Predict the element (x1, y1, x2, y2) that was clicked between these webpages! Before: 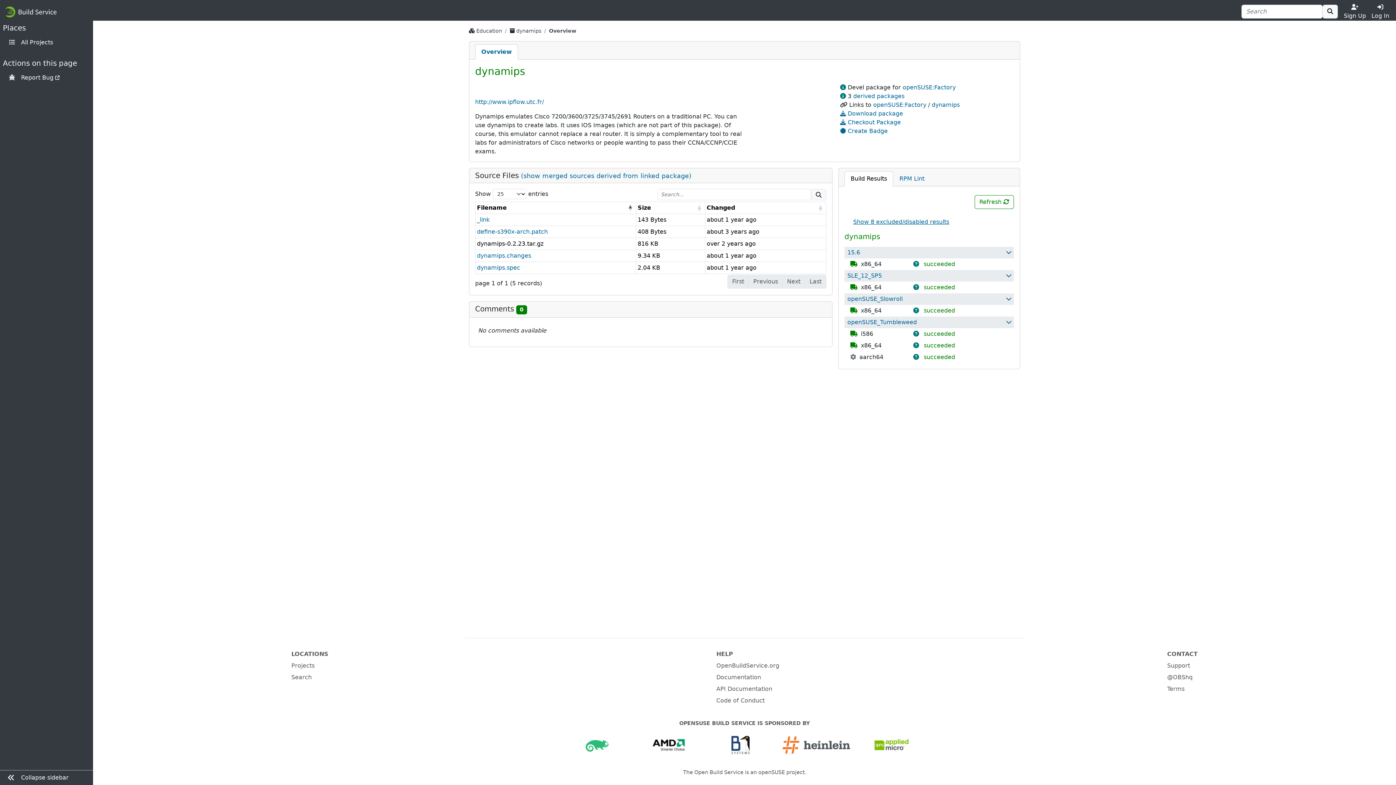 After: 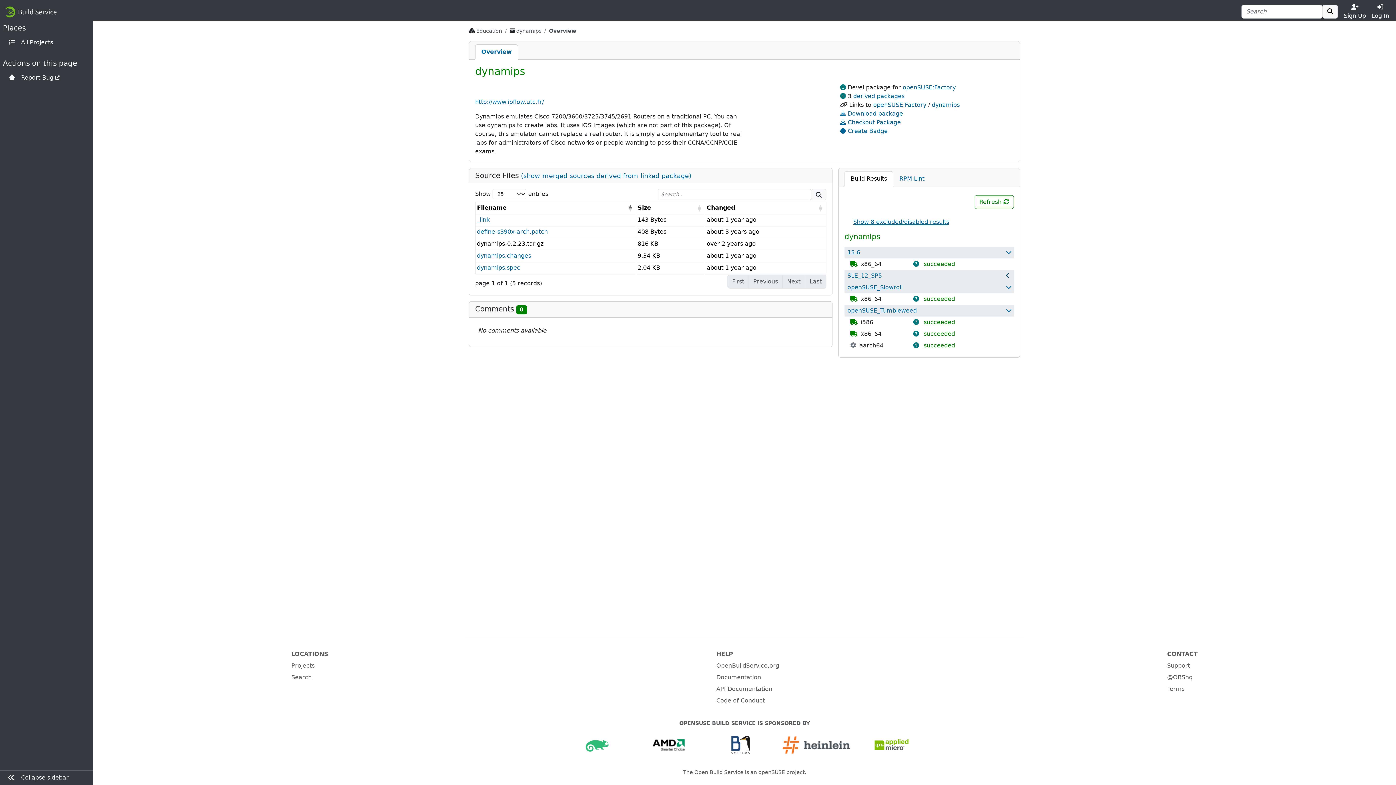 Action: bbox: (1003, 271, 1014, 280)